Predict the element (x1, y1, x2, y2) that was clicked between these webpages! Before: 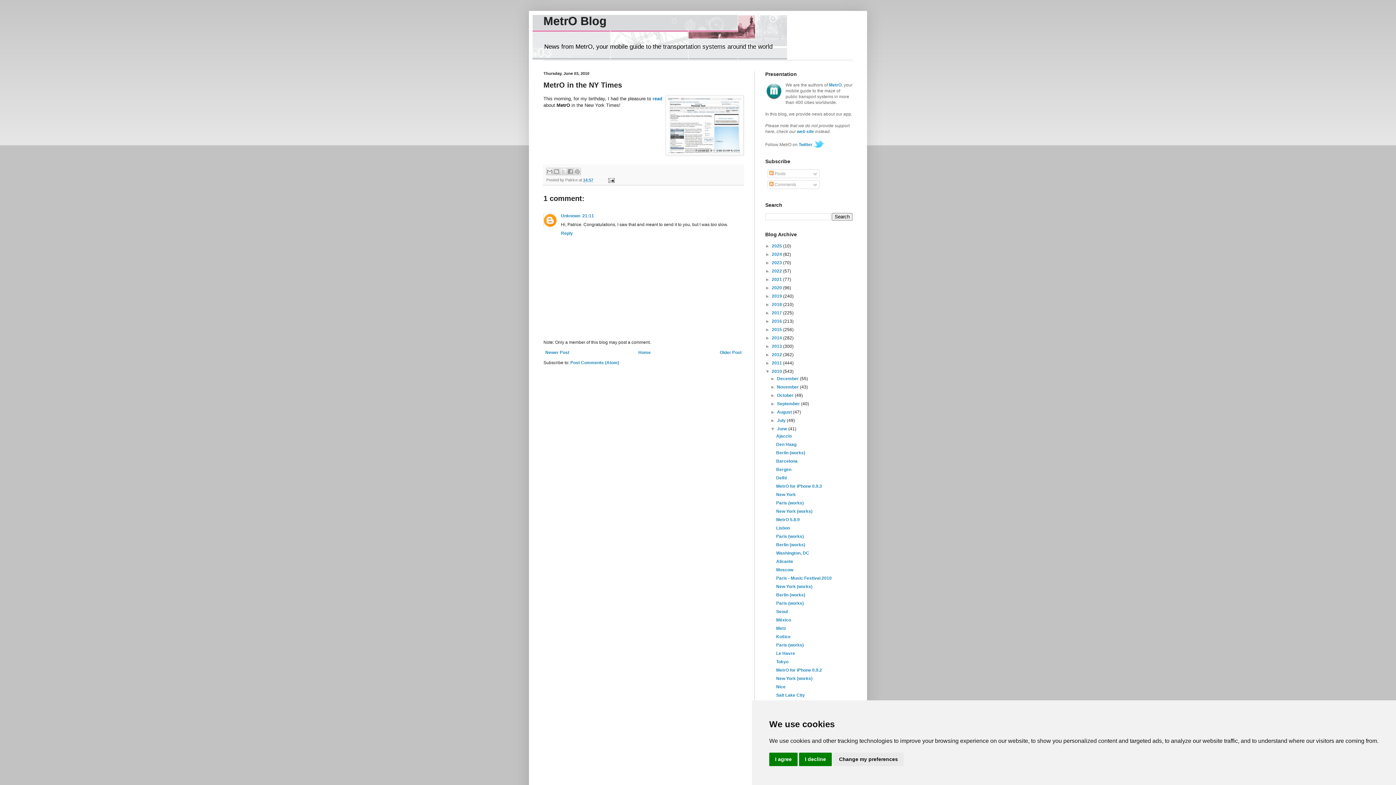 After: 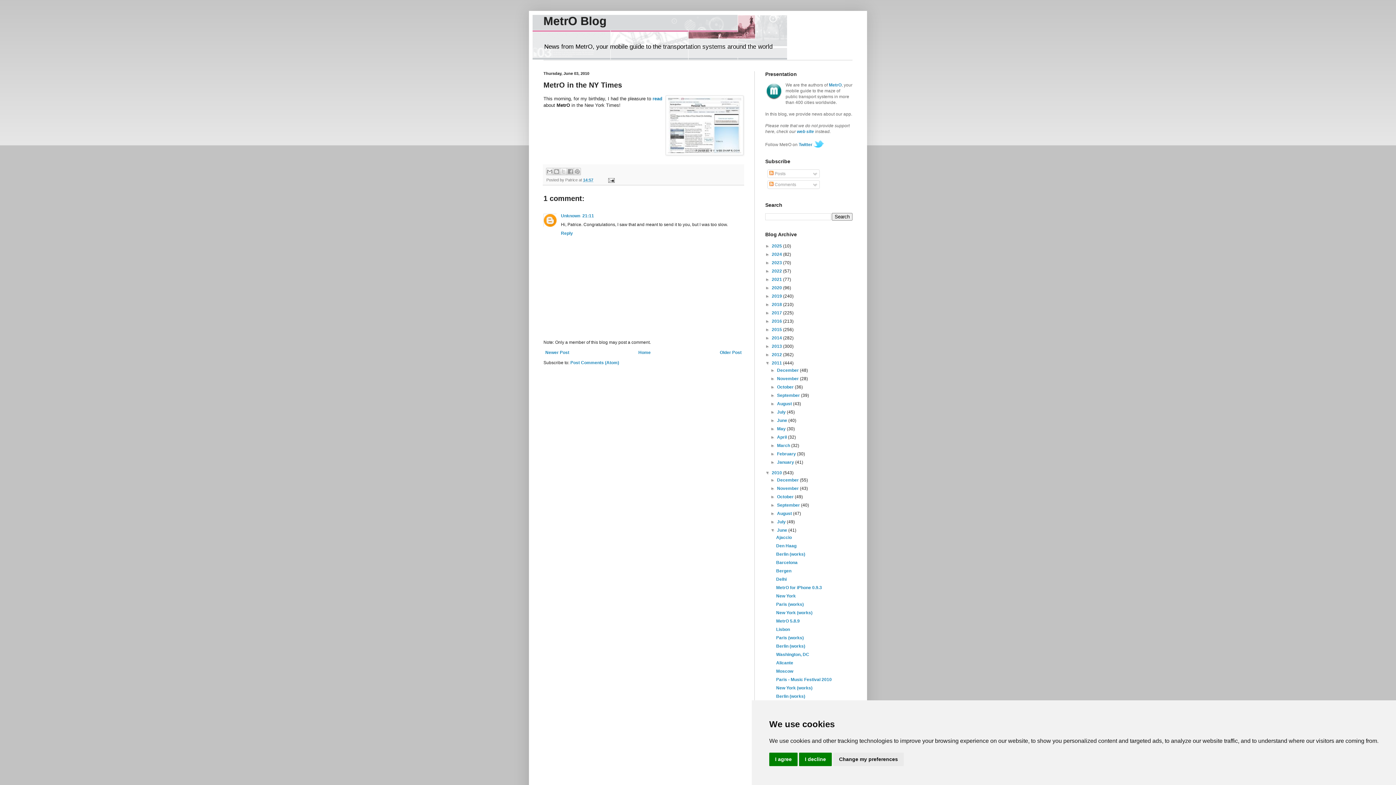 Action: bbox: (765, 360, 772, 365) label: ►  